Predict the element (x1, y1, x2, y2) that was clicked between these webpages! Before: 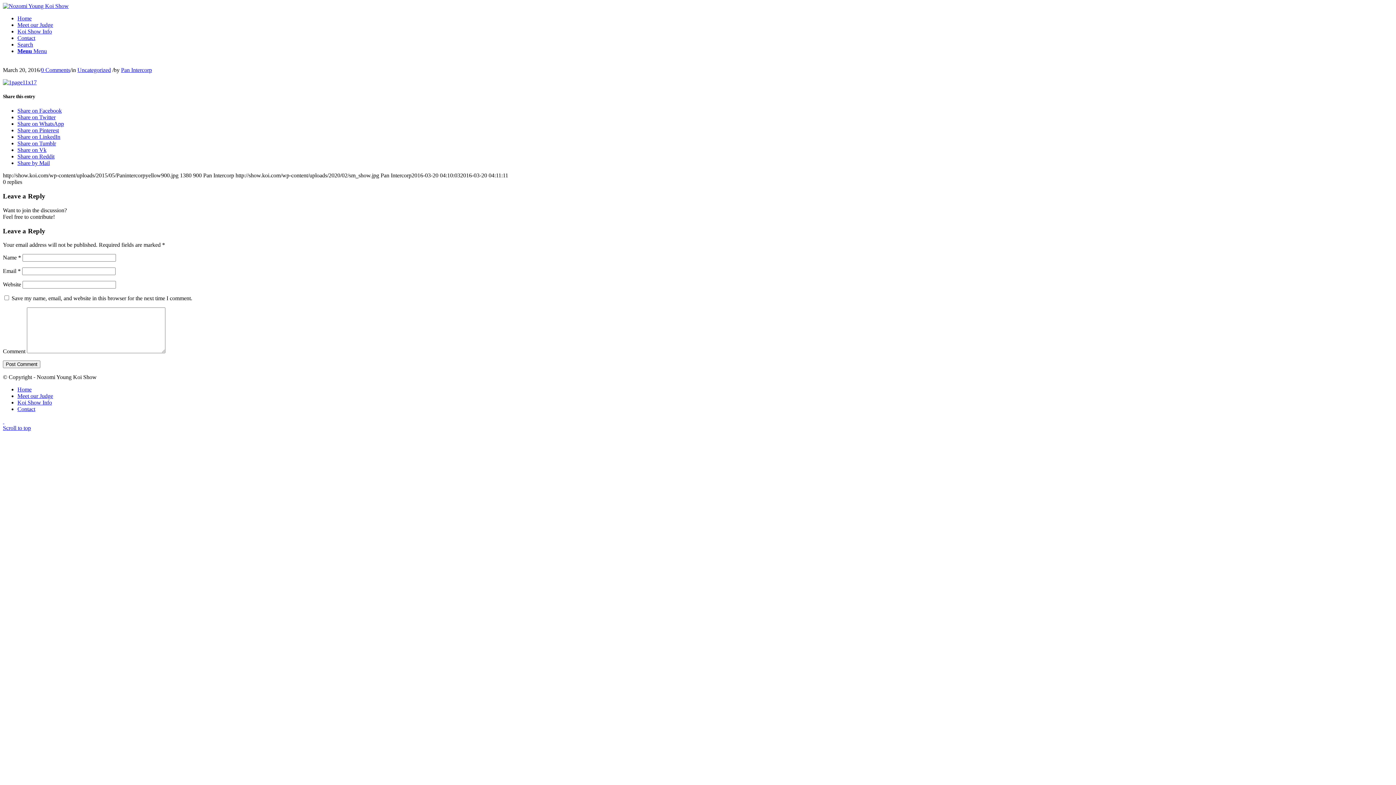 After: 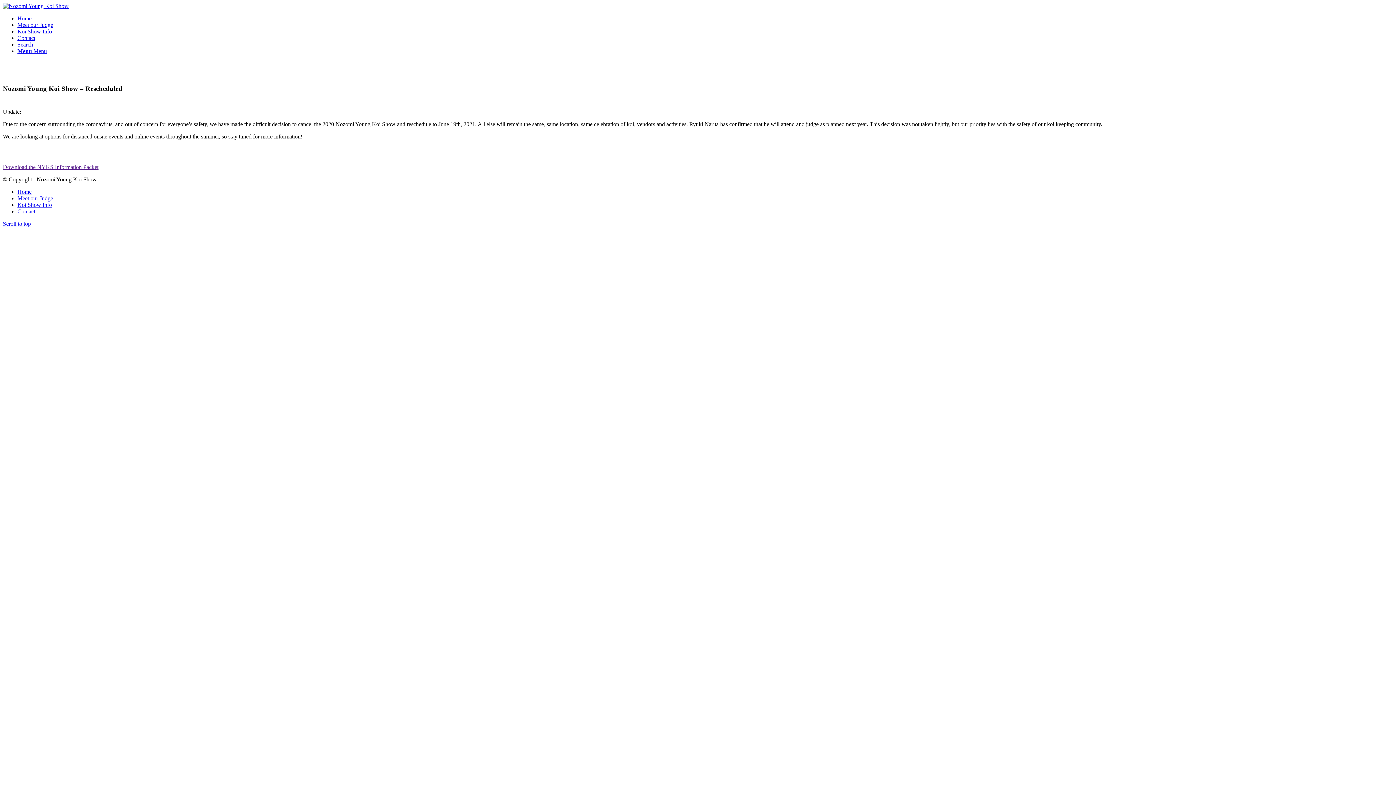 Action: label: Home bbox: (17, 15, 31, 21)